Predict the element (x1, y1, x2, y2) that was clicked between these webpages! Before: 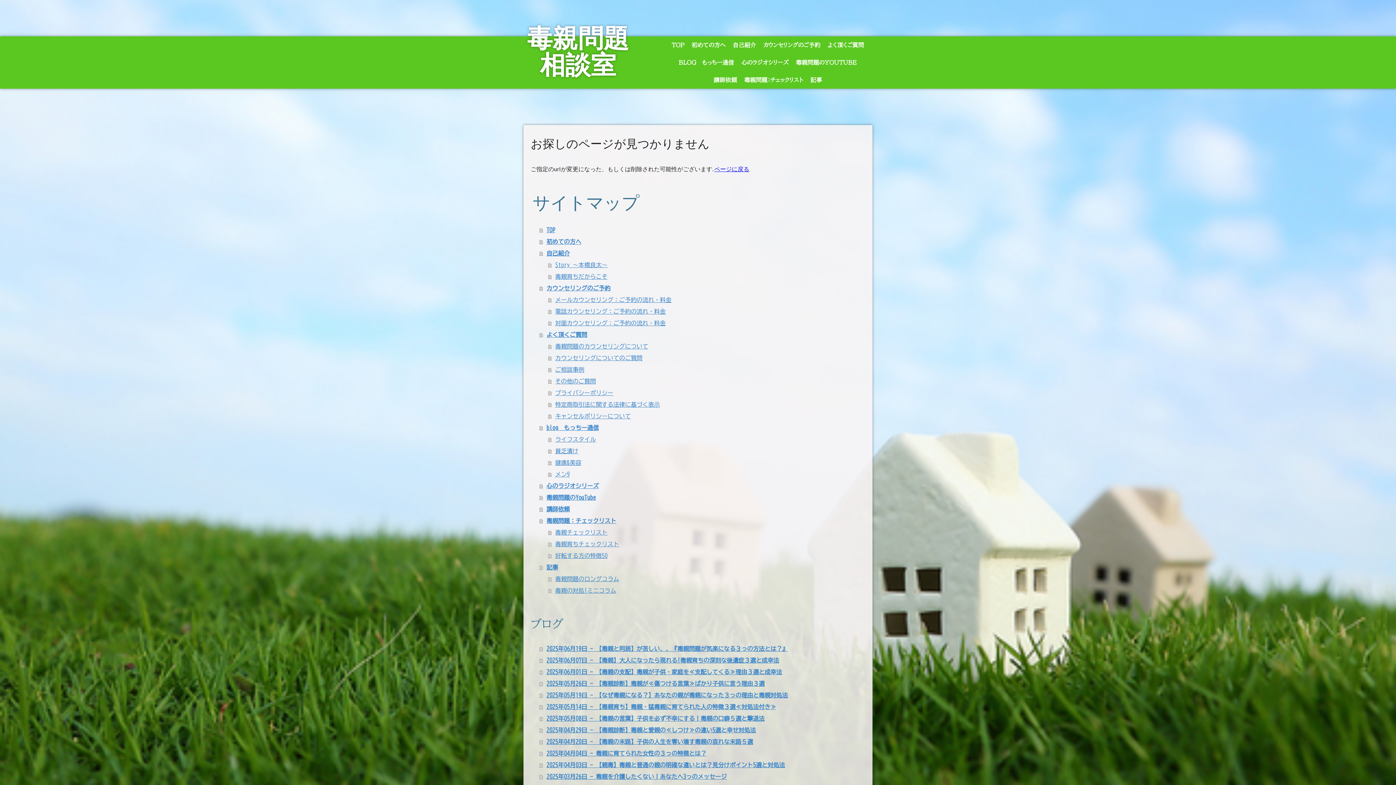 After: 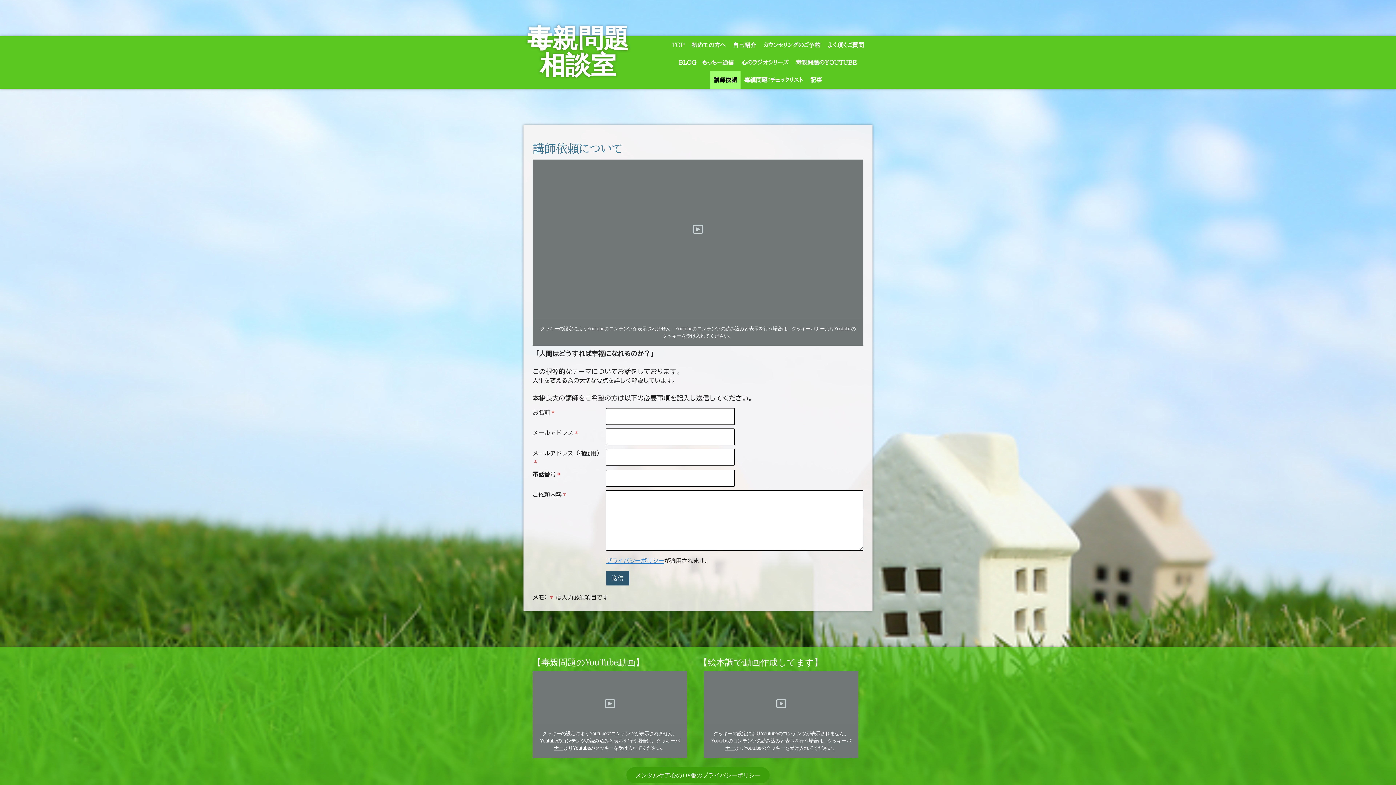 Action: label: 講師依頼 bbox: (539, 503, 865, 515)